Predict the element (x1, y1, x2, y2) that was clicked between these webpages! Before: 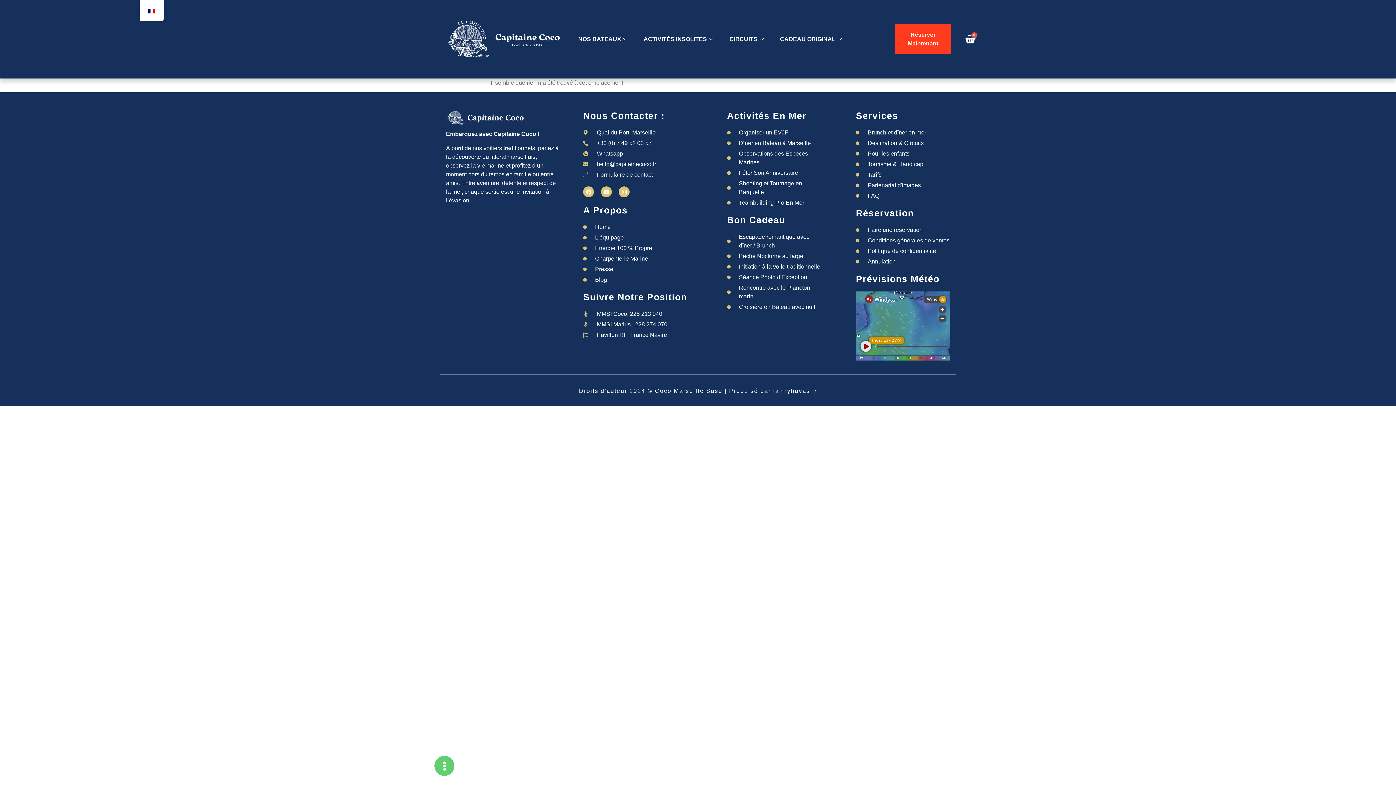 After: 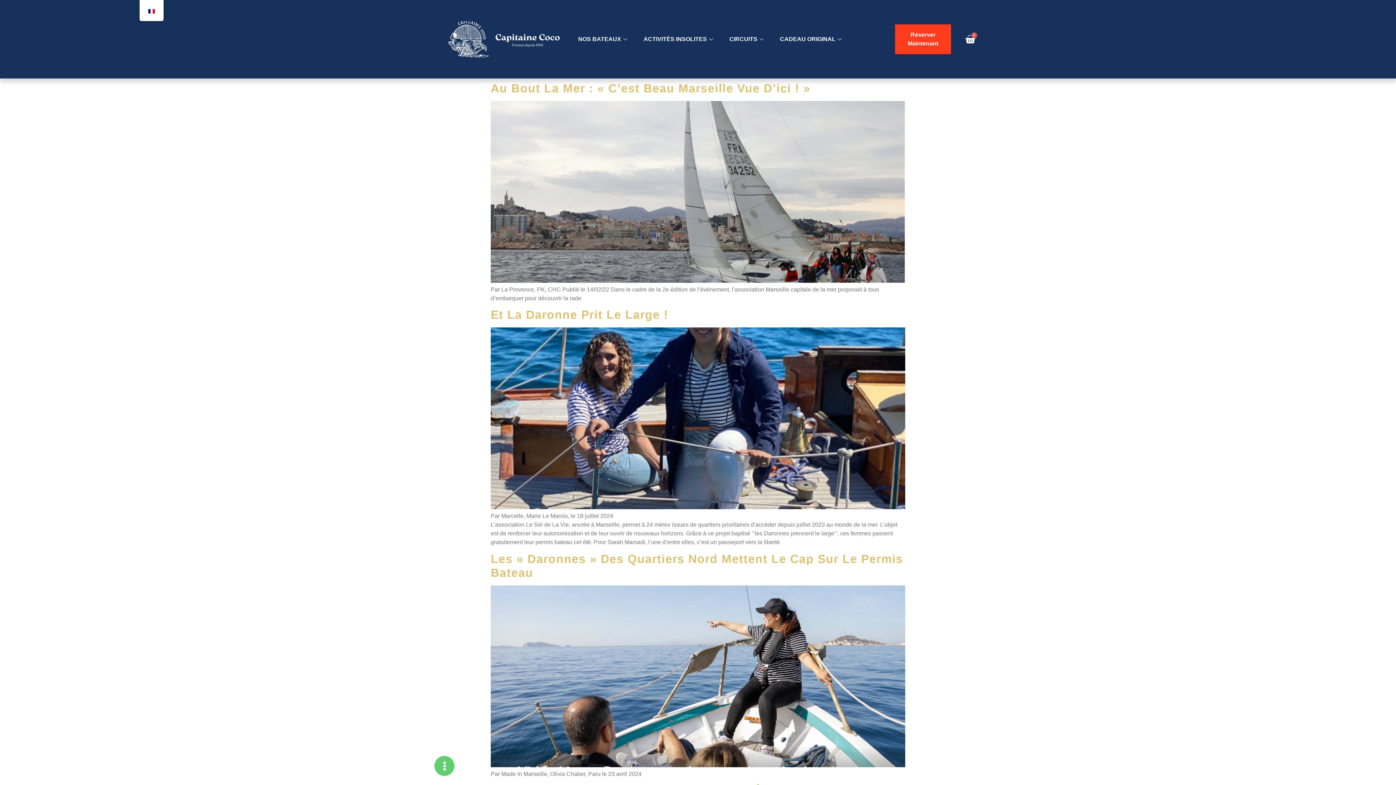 Action: bbox: (583, 265, 692, 273) label: Presse